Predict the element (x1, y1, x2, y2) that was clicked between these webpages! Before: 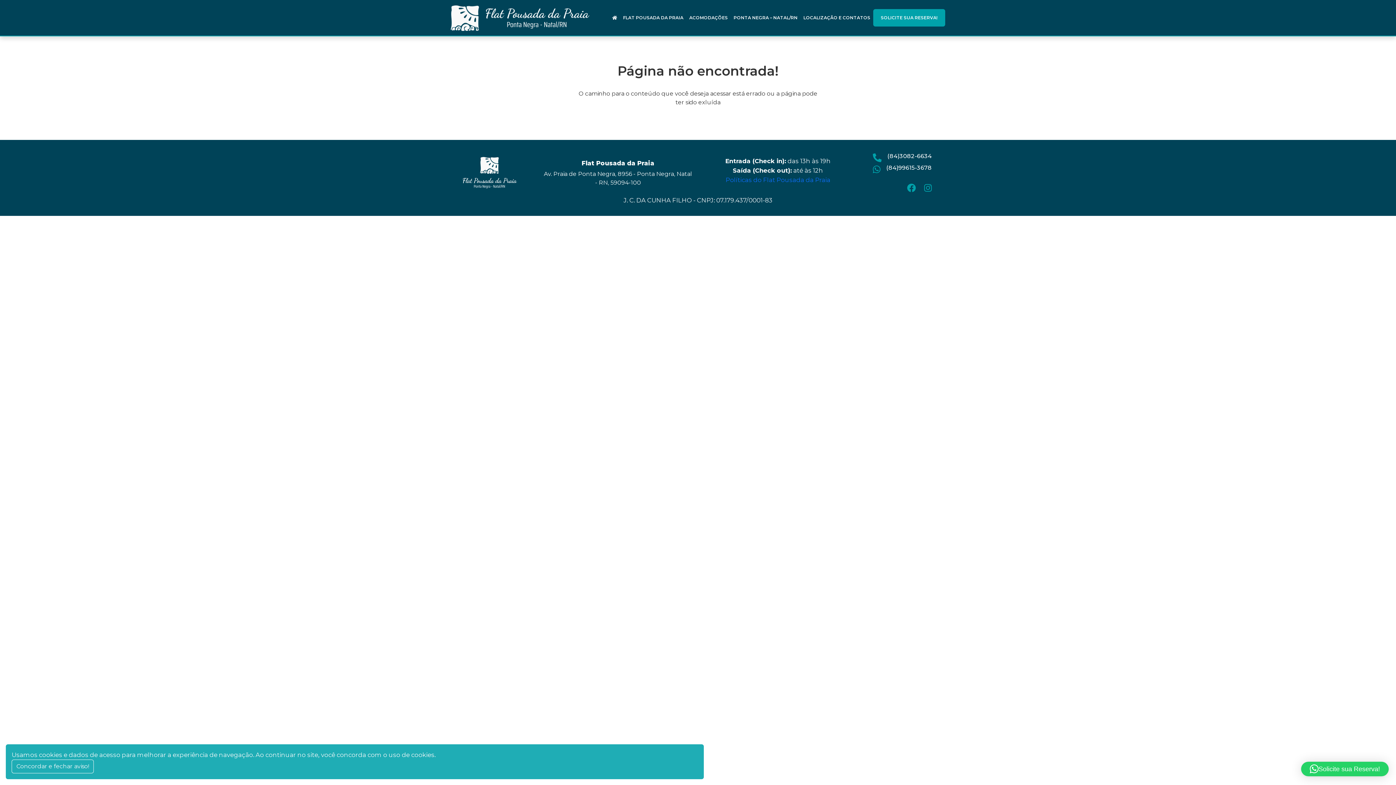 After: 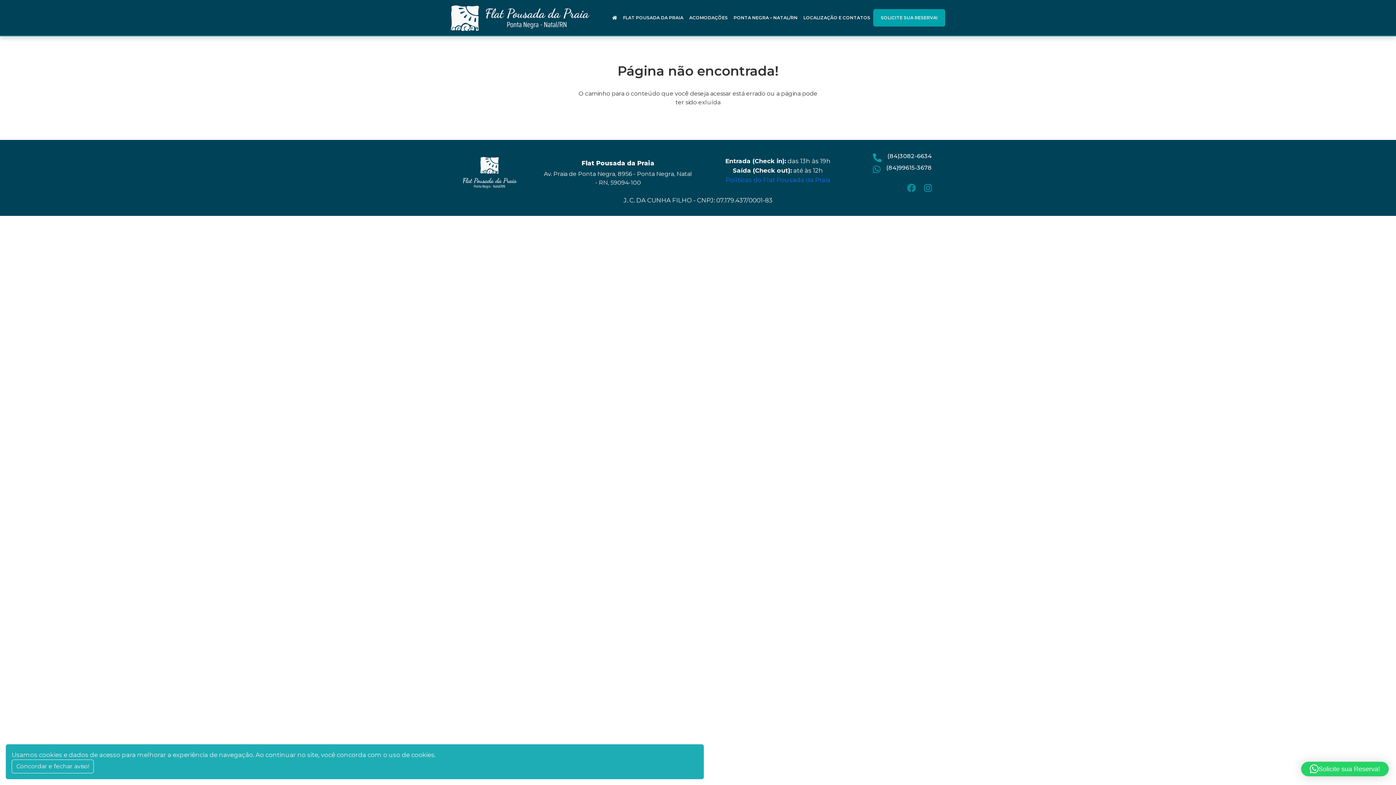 Action: label:   bbox: (905, 181, 918, 193)